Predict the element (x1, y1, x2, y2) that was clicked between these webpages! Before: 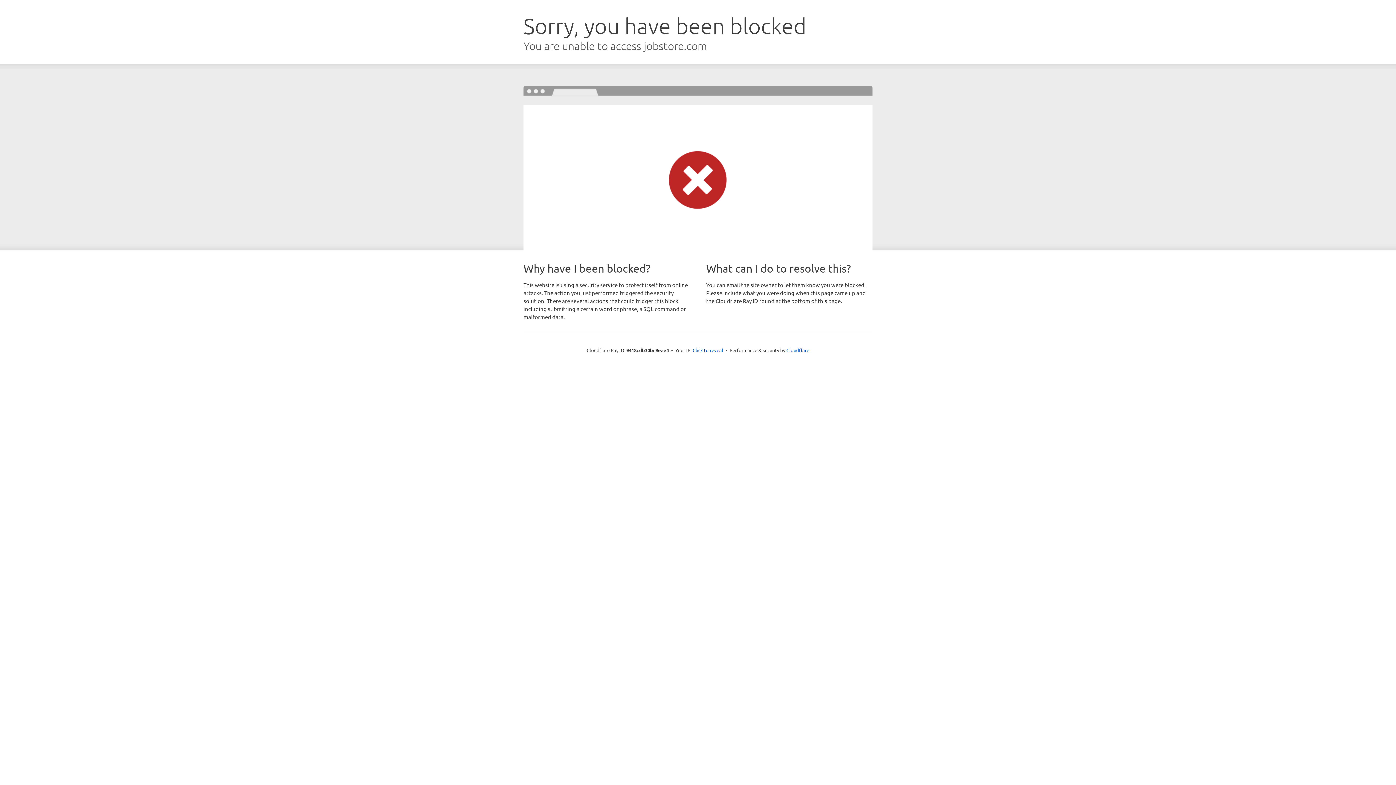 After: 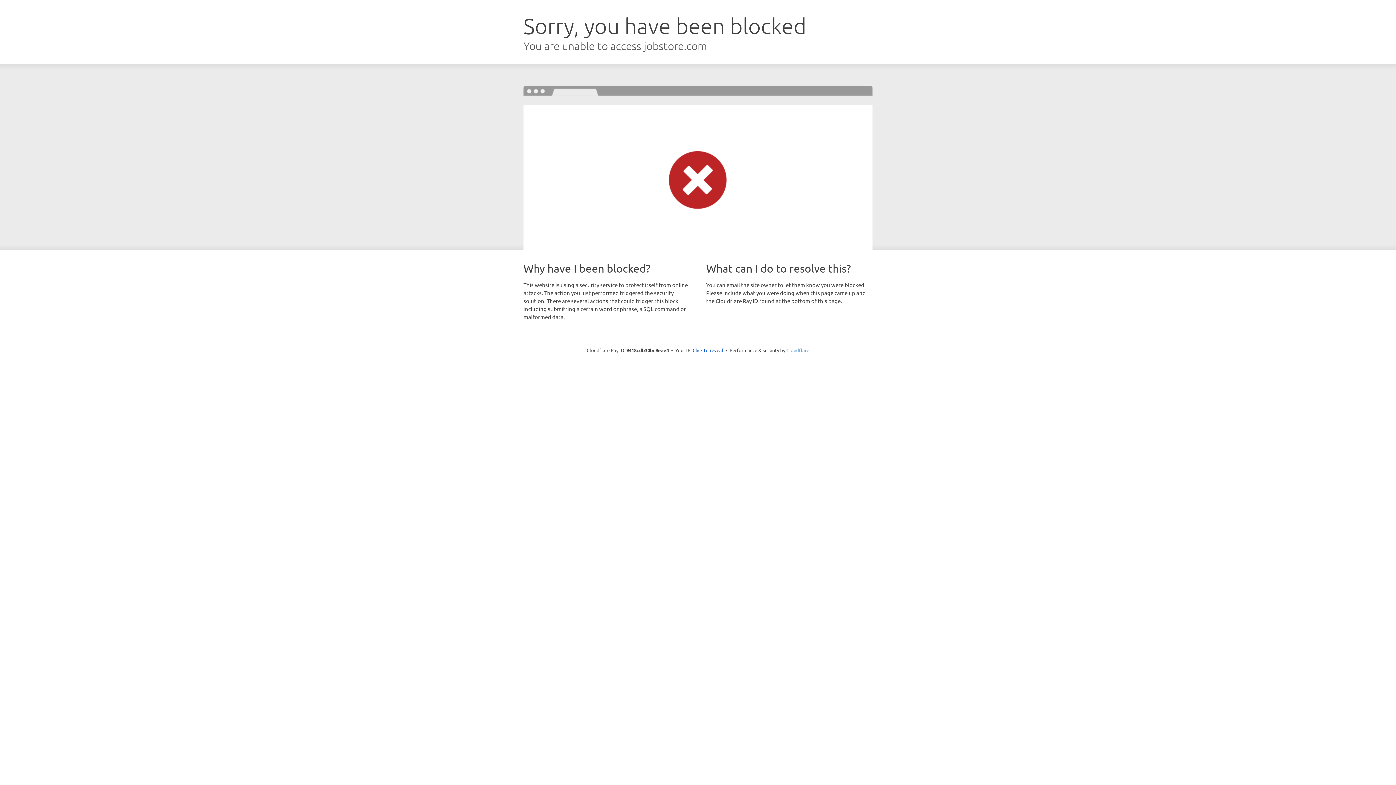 Action: label: Cloudflare bbox: (786, 347, 809, 353)